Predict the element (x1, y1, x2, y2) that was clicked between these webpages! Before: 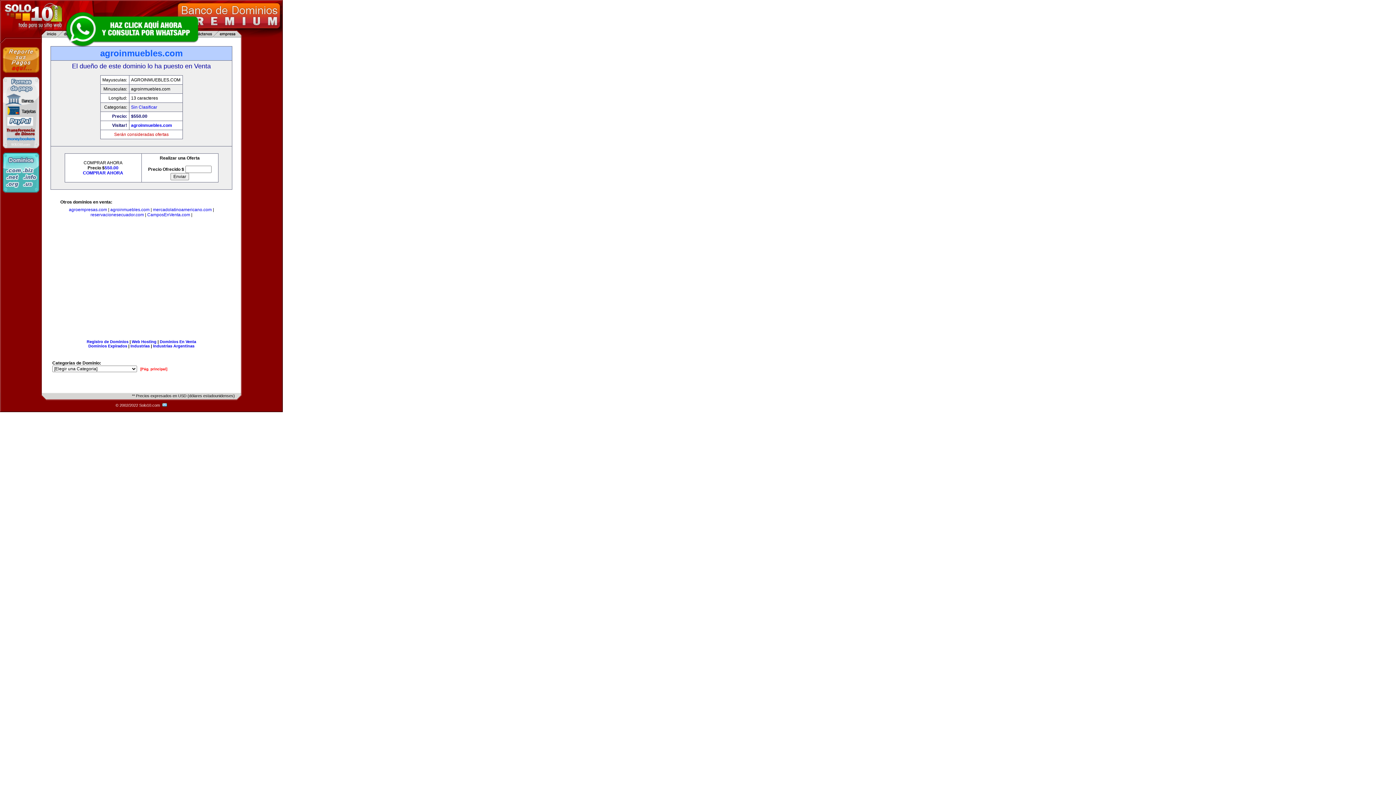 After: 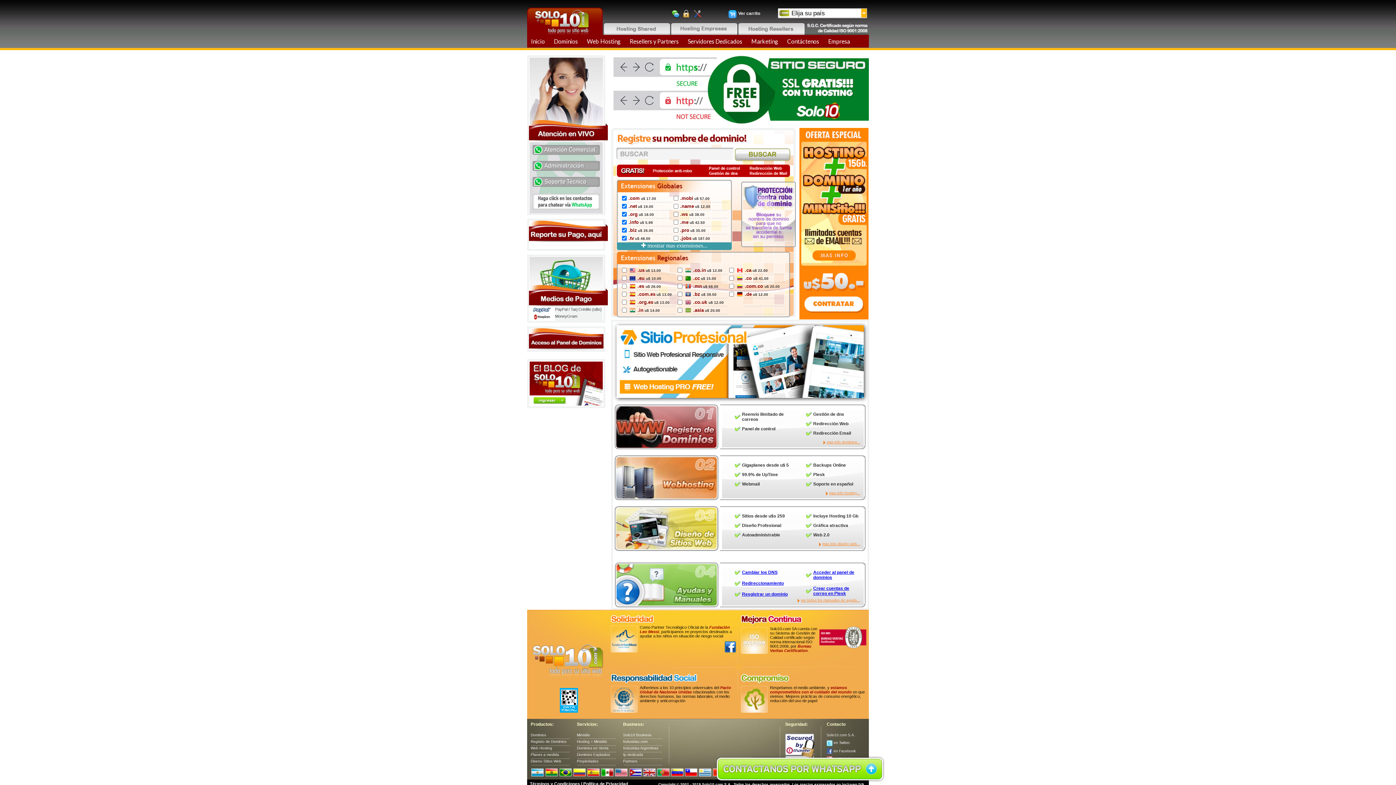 Action: label: Registro de Dominios bbox: (86, 339, 128, 344)